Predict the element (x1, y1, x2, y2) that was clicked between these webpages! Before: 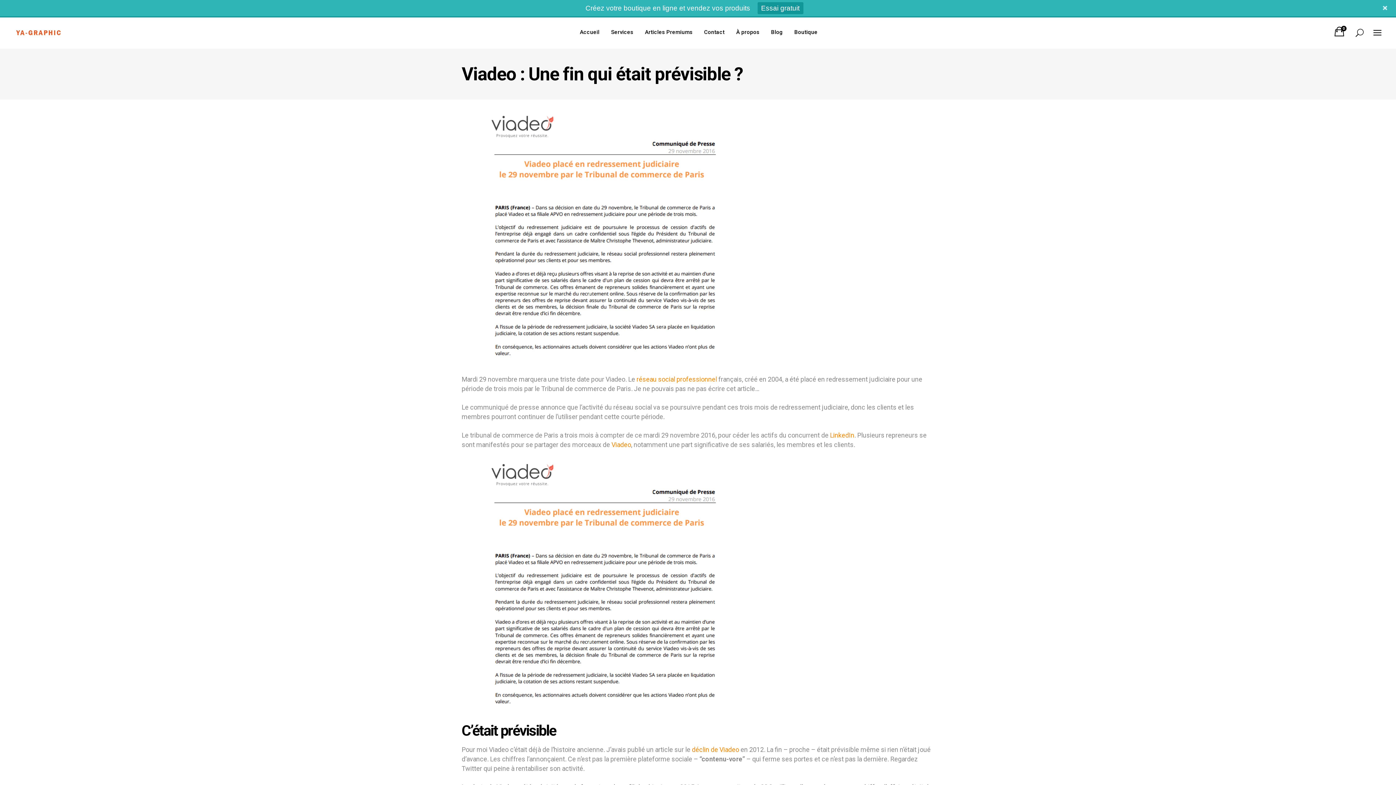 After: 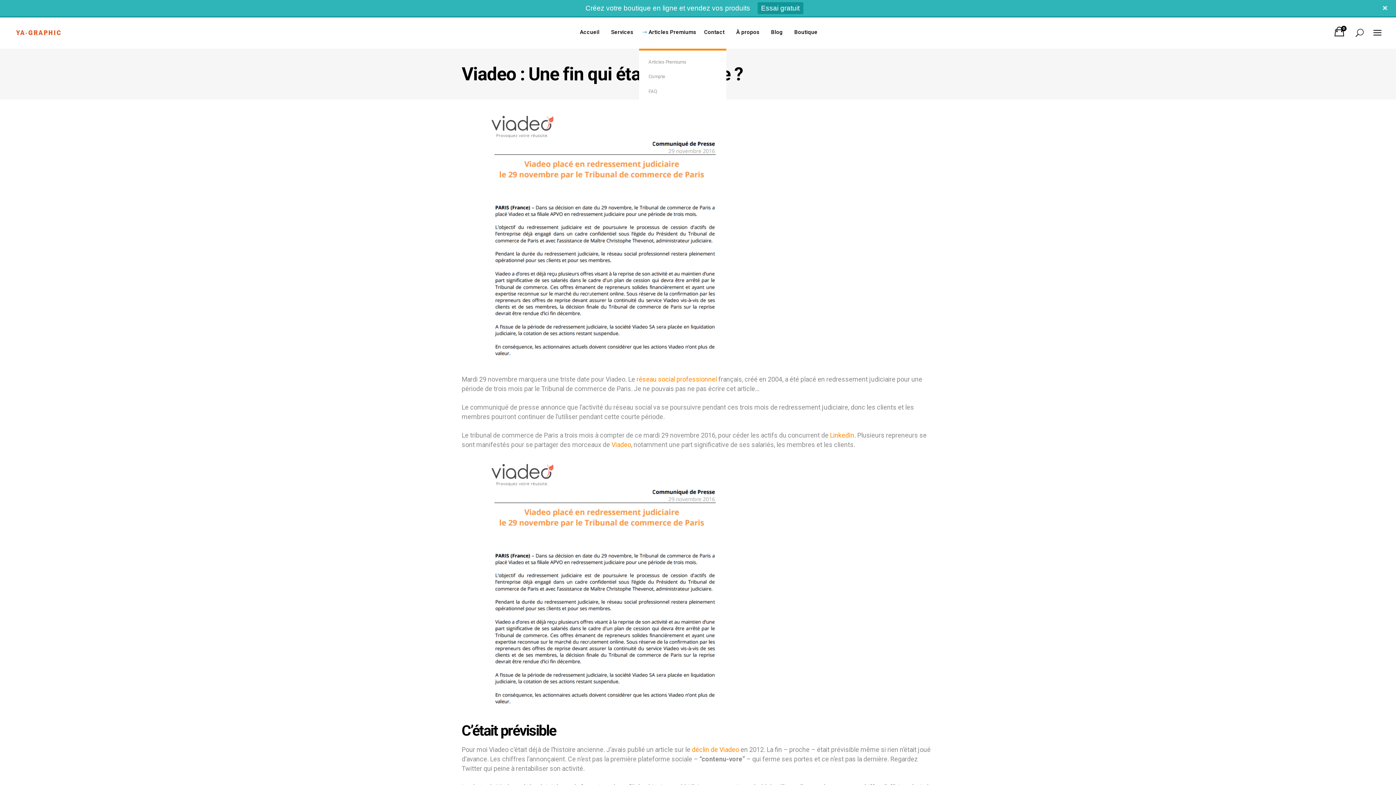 Action: label: Articles Premiums bbox: (639, 16, 698, 48)